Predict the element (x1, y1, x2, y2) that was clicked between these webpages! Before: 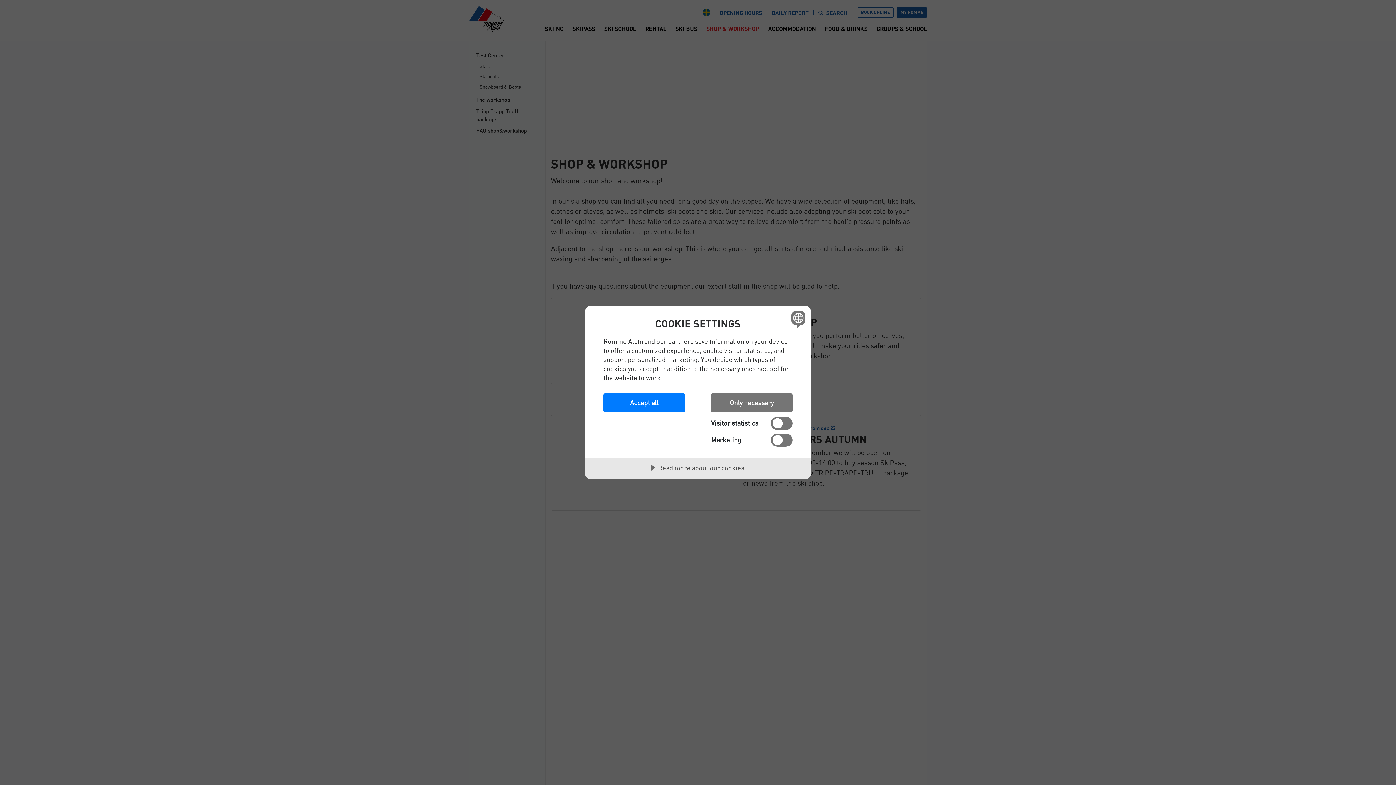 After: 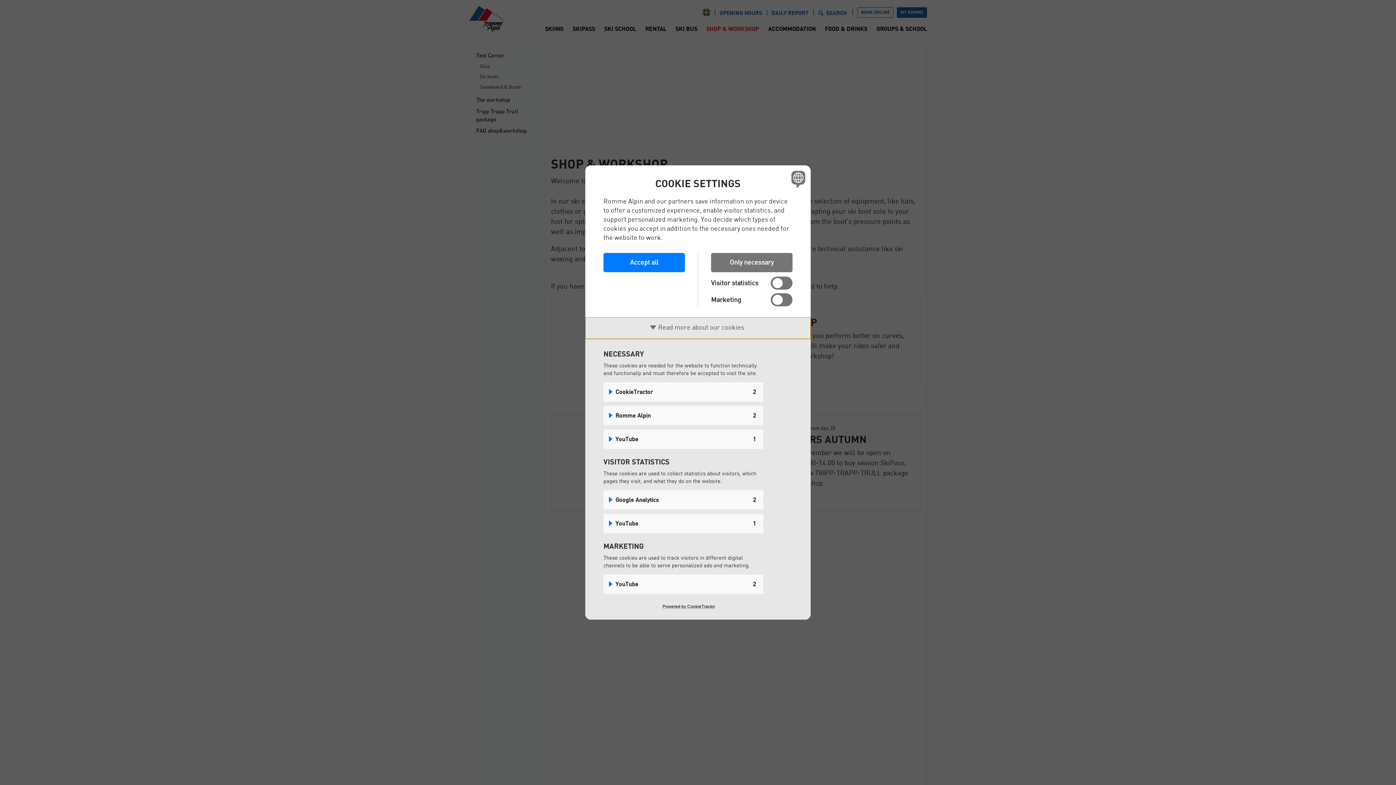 Action: bbox: (585, 457, 810, 479) label: Read more about our cookies